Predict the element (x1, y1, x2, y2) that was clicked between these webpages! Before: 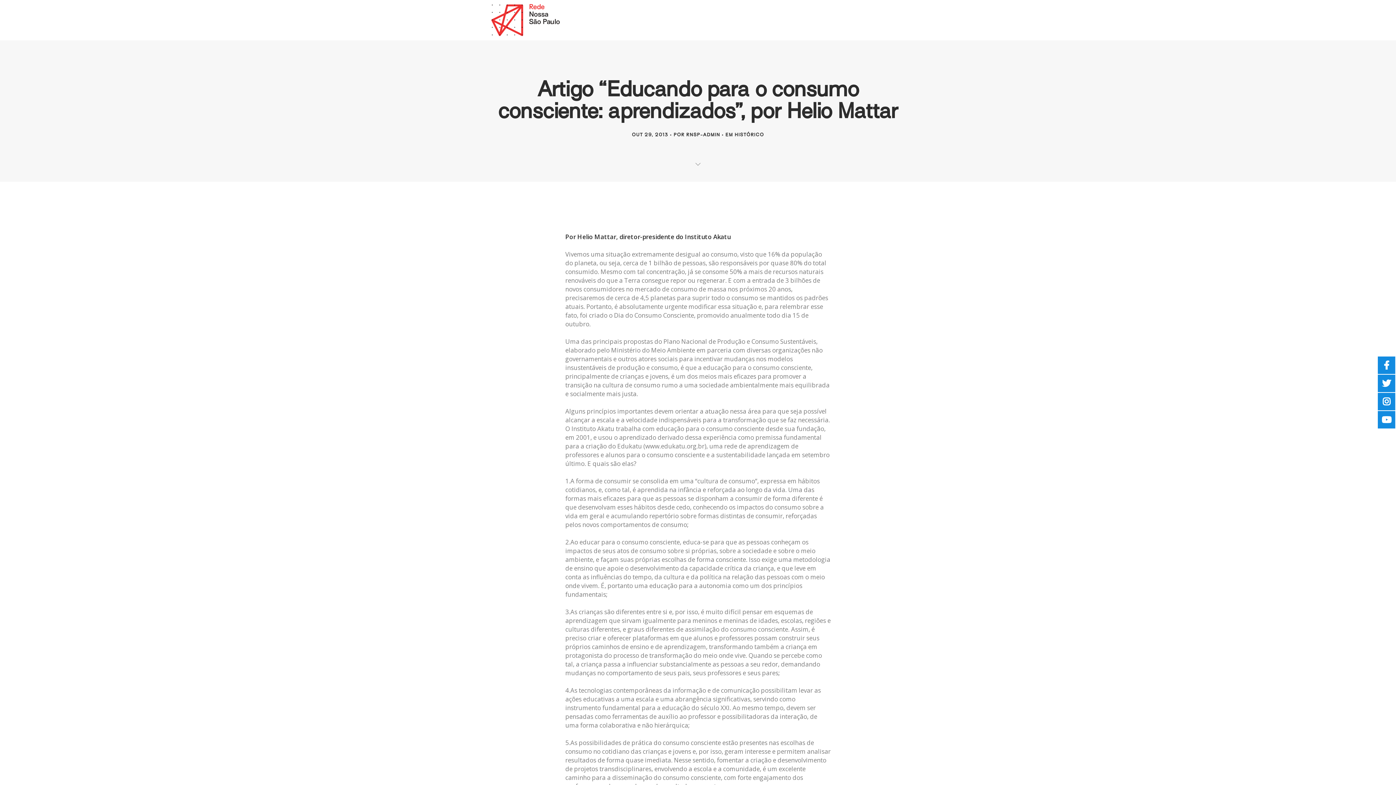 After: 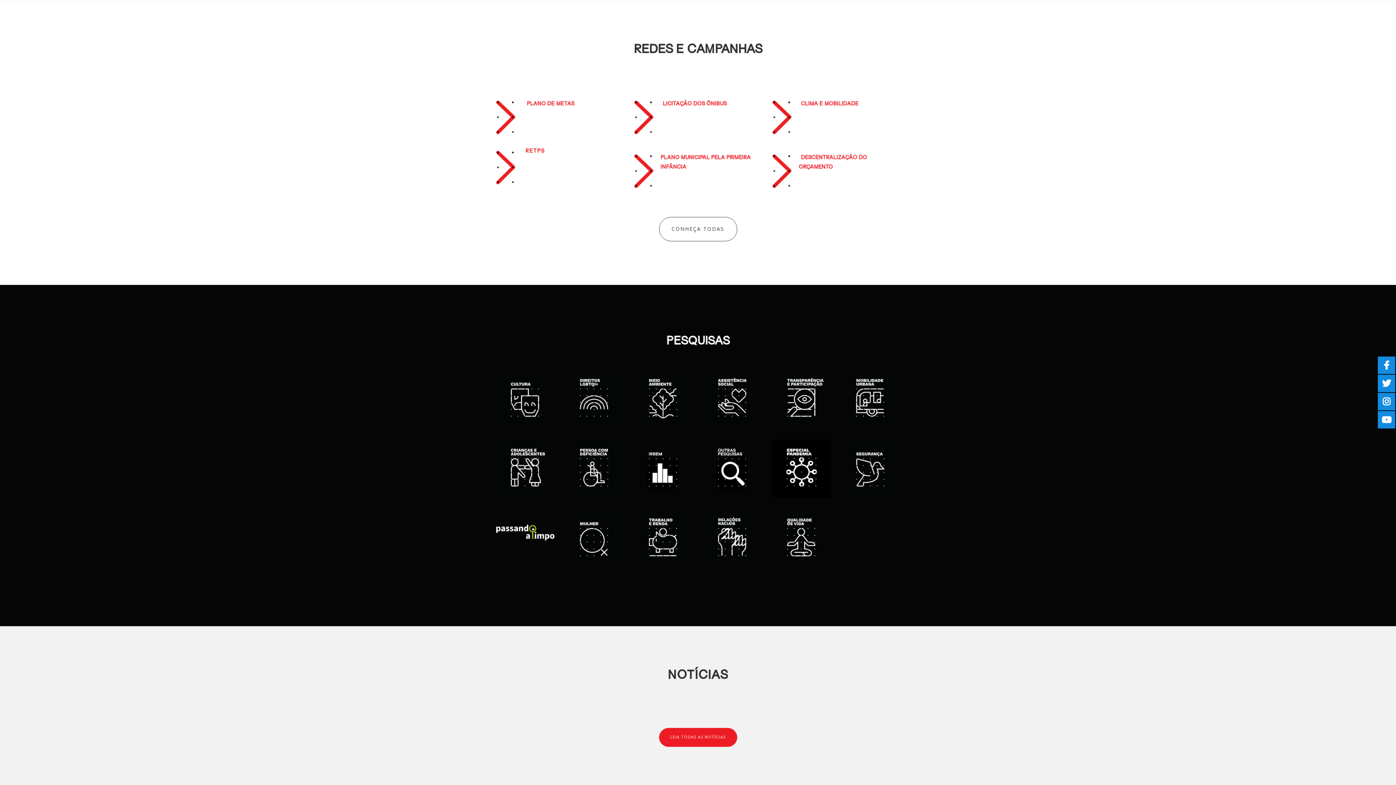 Action: bbox: (663, 0, 709, 22) label: CAMPANHAS